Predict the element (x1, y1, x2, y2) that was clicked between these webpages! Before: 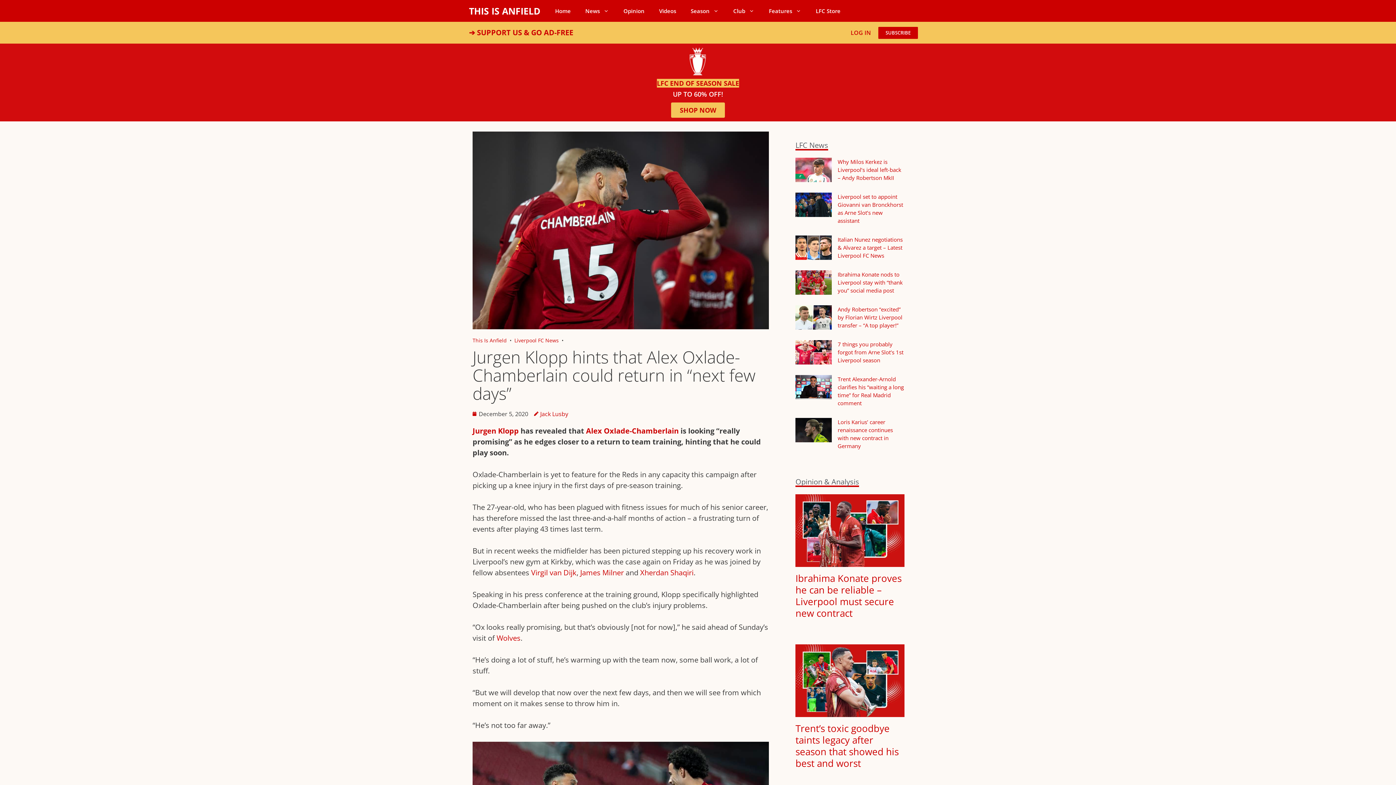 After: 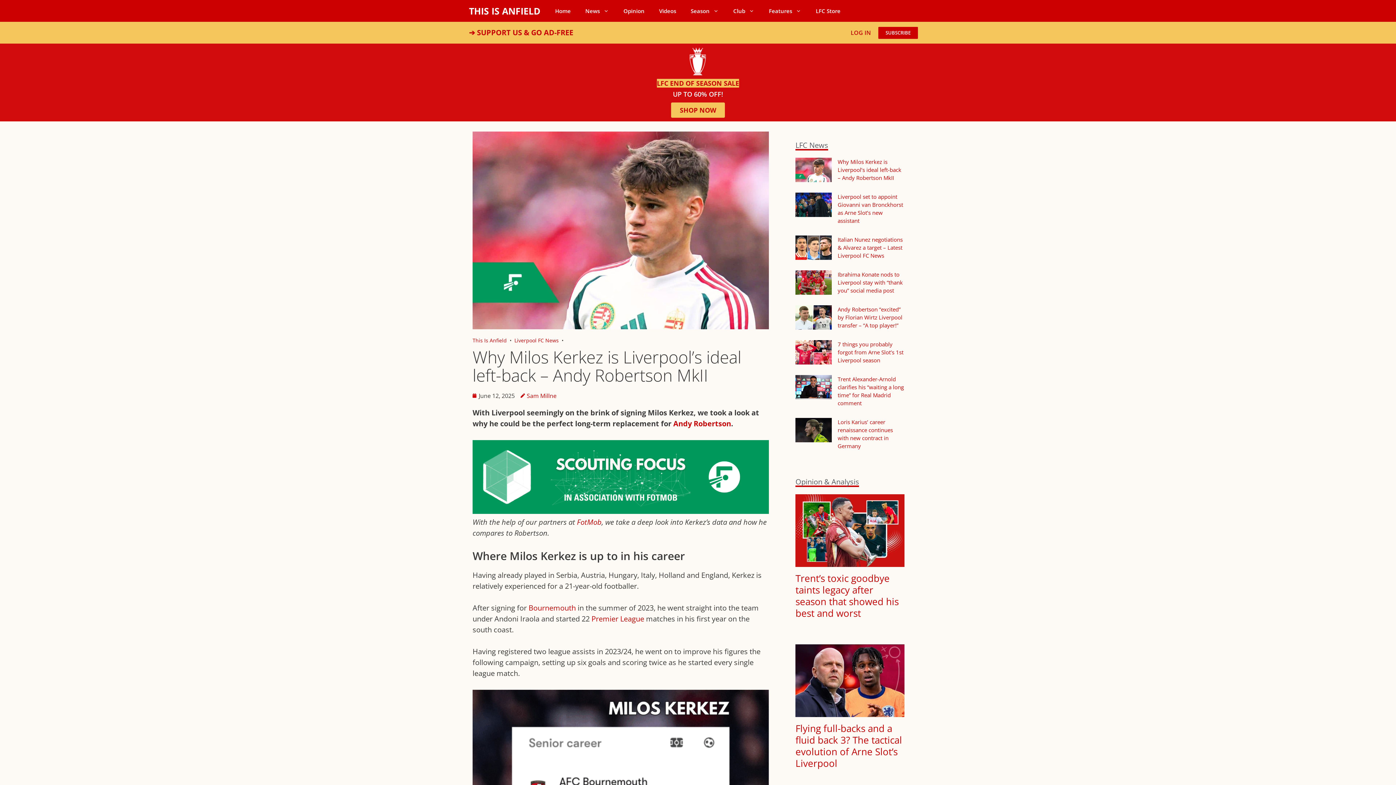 Action: bbox: (795, 157, 832, 182)